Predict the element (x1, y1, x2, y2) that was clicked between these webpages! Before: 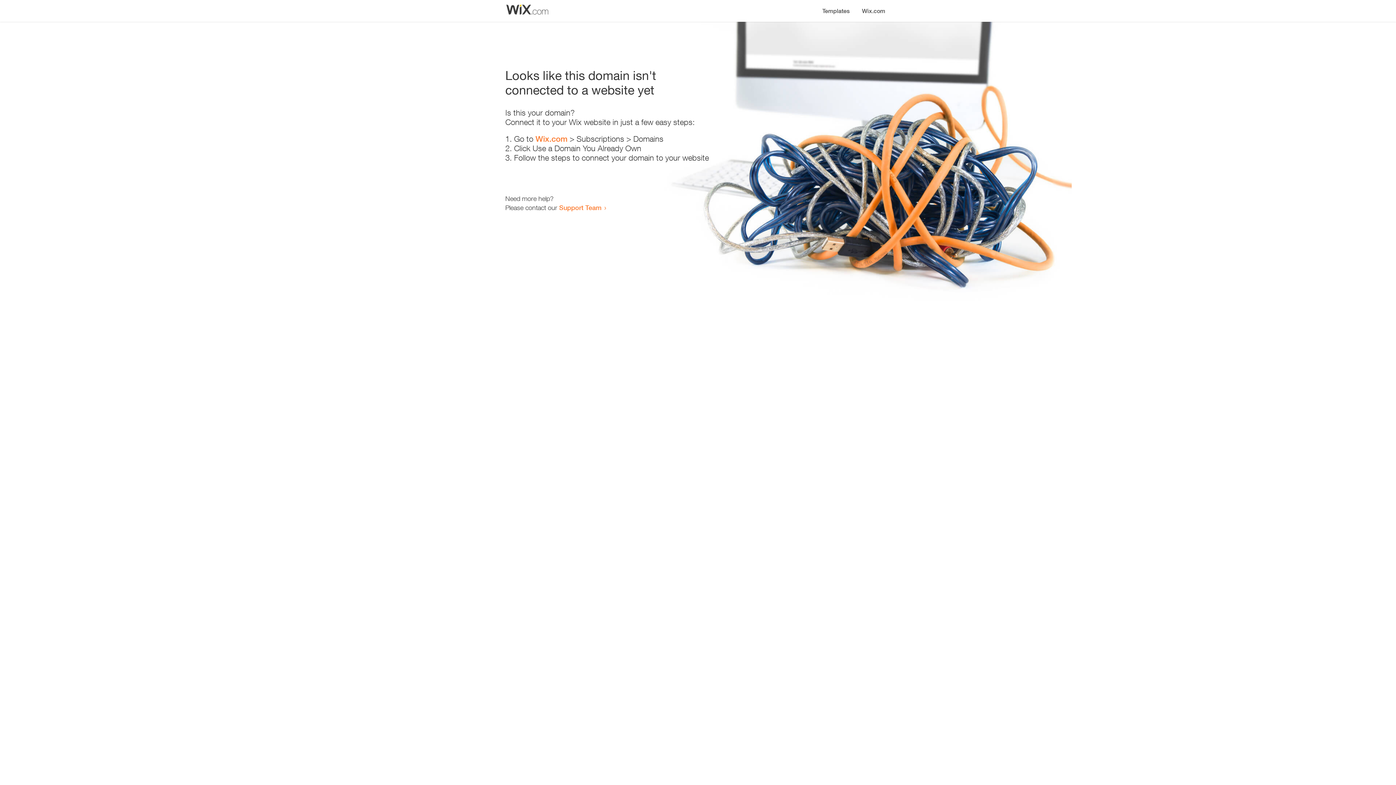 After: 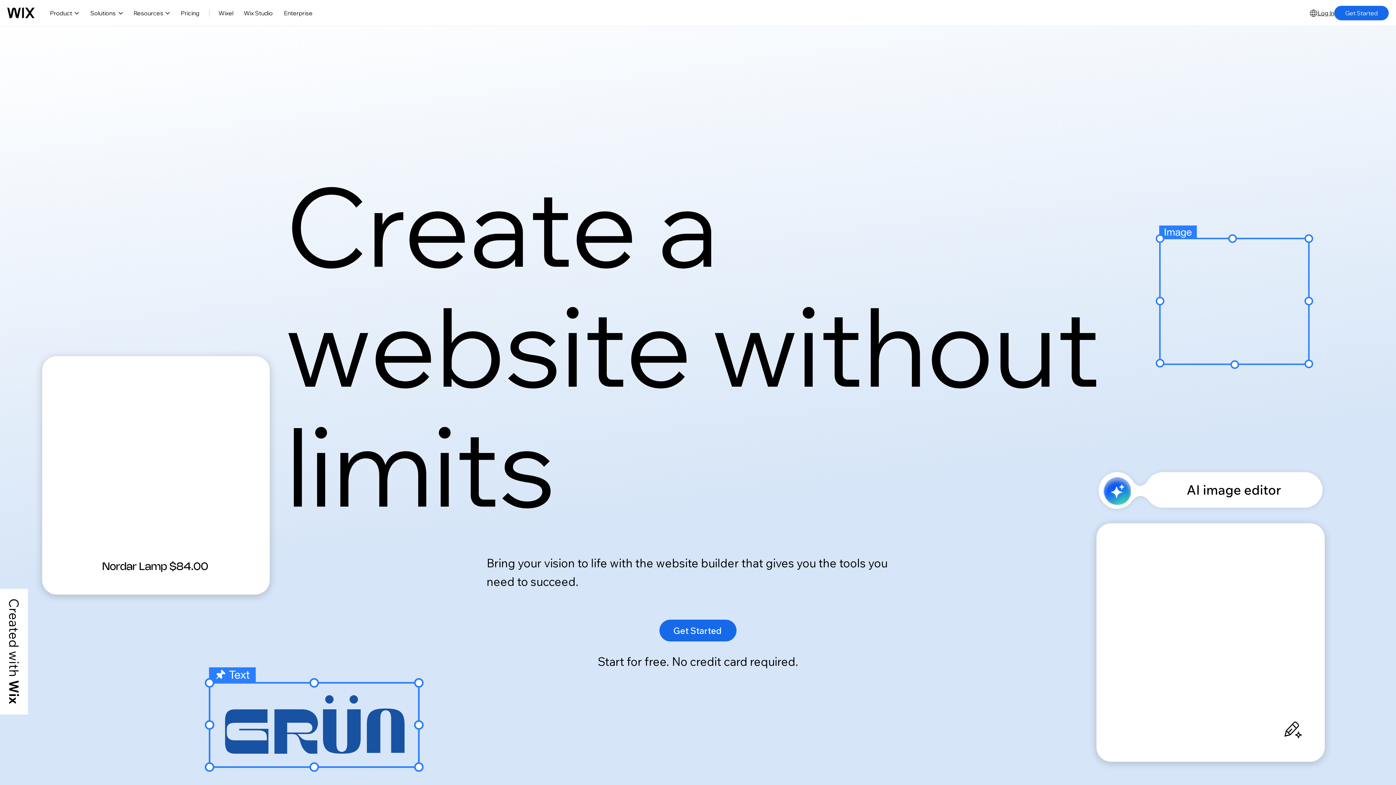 Action: bbox: (856, 0, 890, 14) label: Wix.com